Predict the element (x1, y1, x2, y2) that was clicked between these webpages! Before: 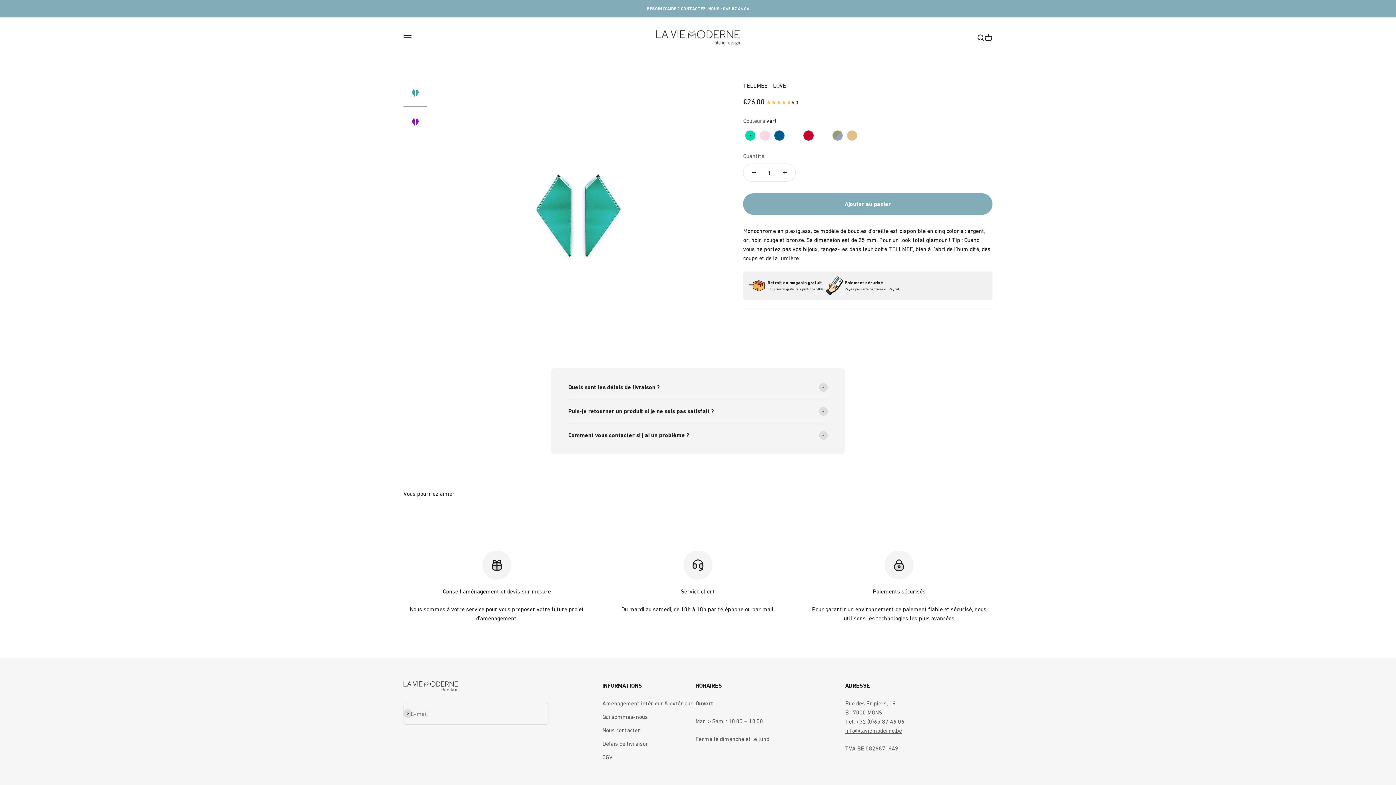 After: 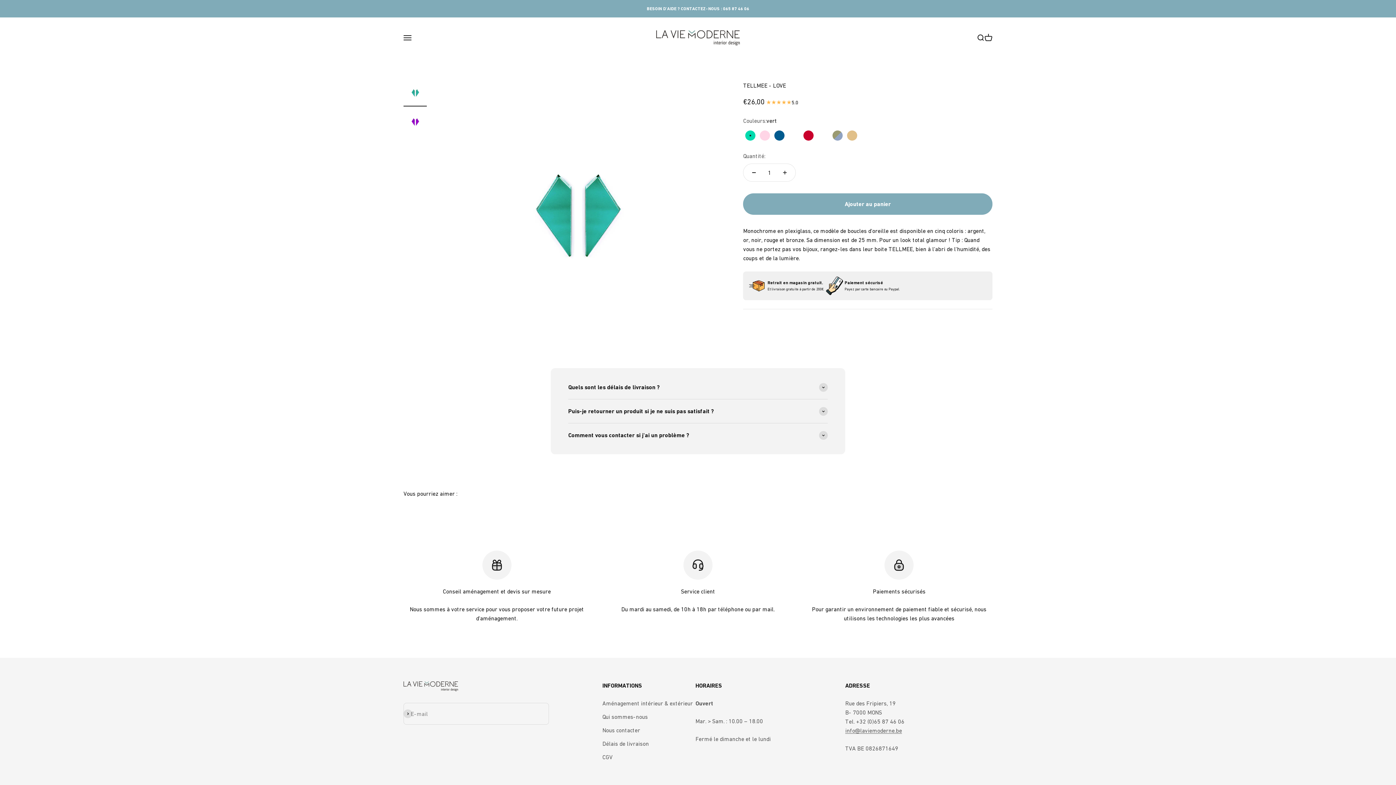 Action: label: 5.0 bbox: (766, 98, 798, 106)